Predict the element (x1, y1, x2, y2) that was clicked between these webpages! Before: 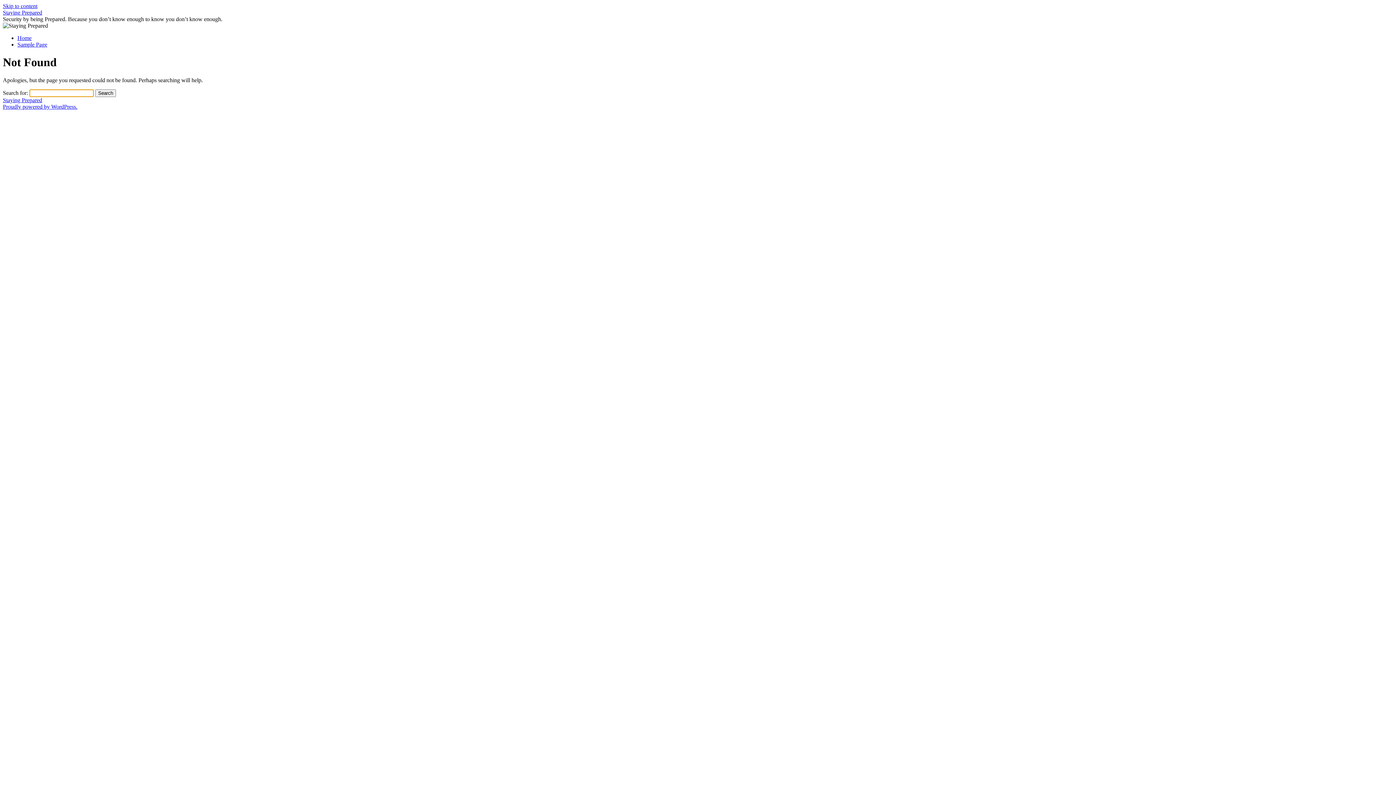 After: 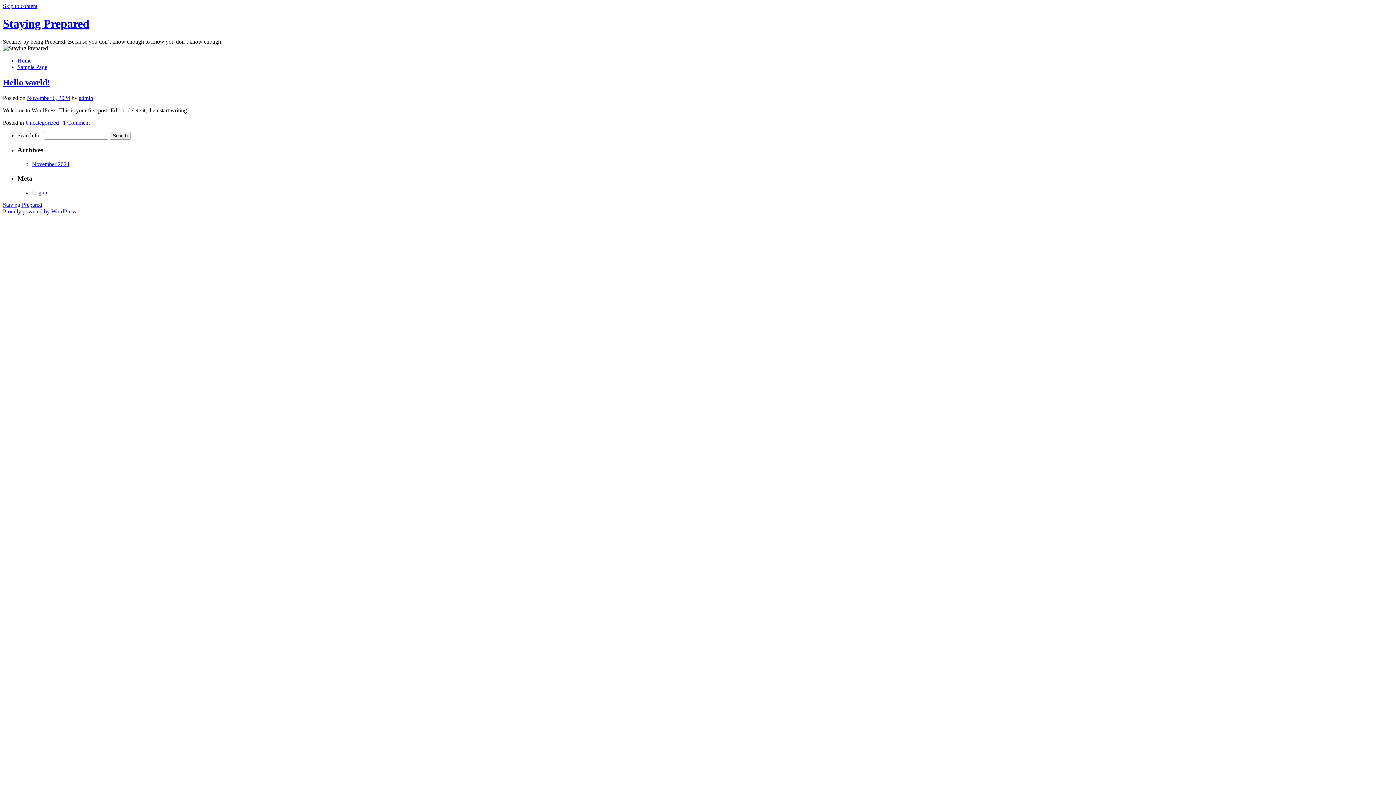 Action: bbox: (2, 9, 42, 15) label: Staying Prepared